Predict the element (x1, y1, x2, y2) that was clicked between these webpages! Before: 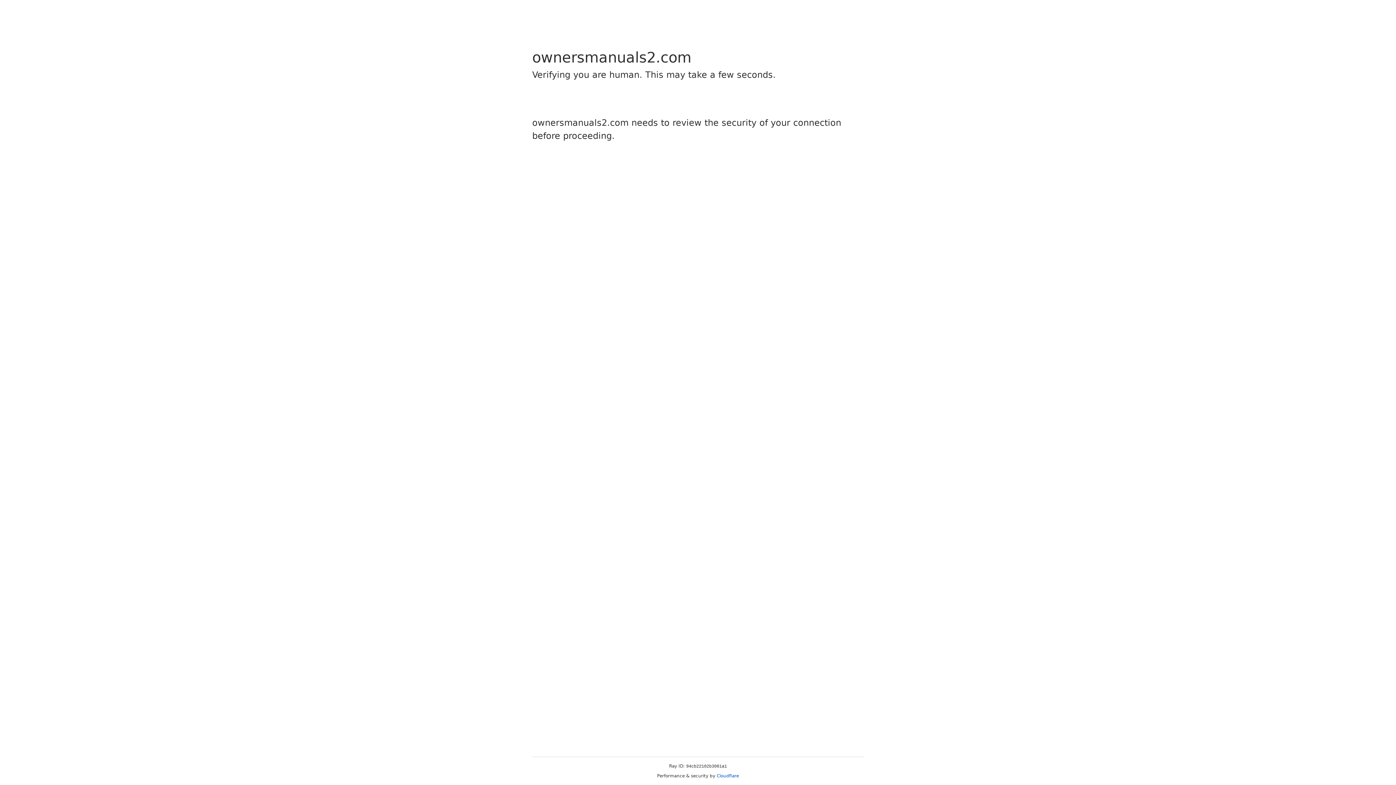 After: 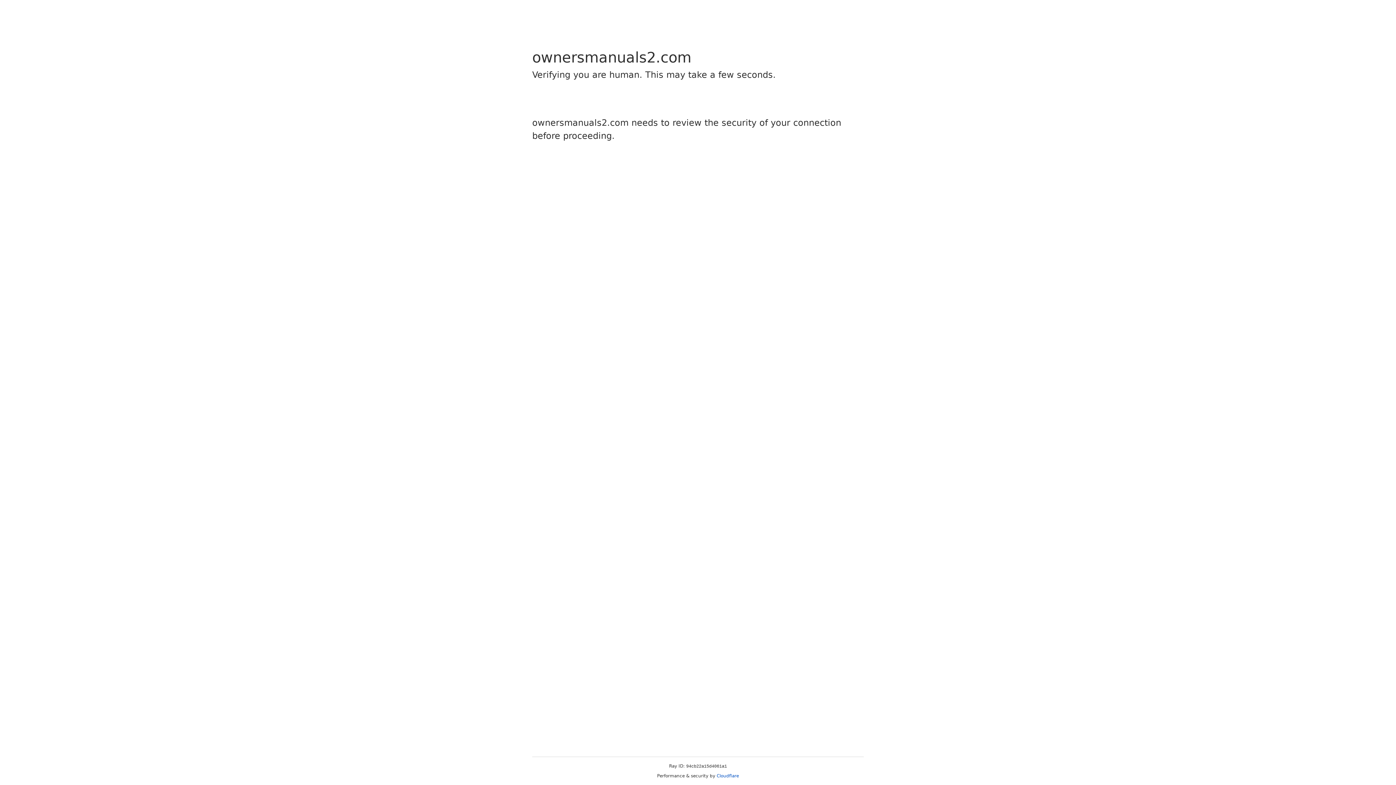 Action: label: Cloudflare bbox: (716, 773, 739, 778)